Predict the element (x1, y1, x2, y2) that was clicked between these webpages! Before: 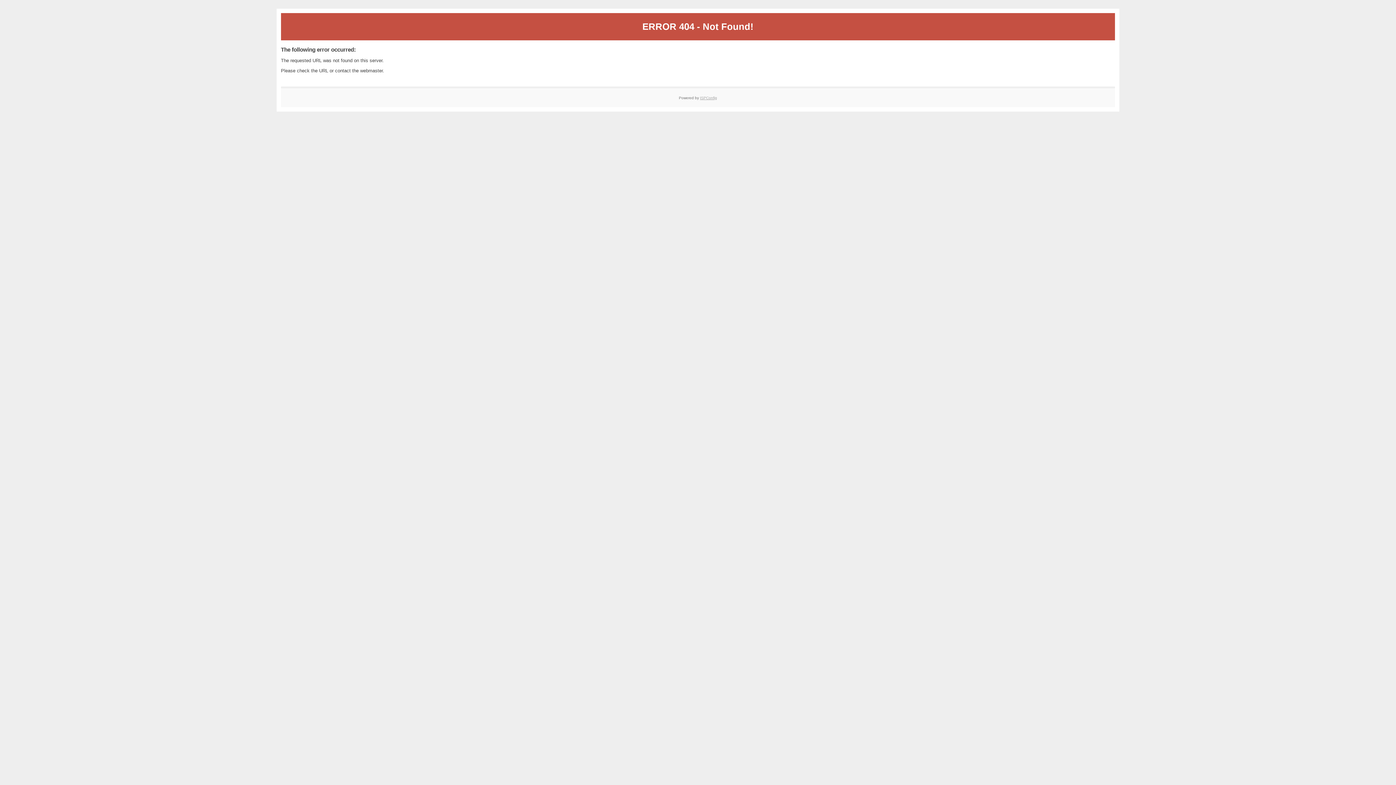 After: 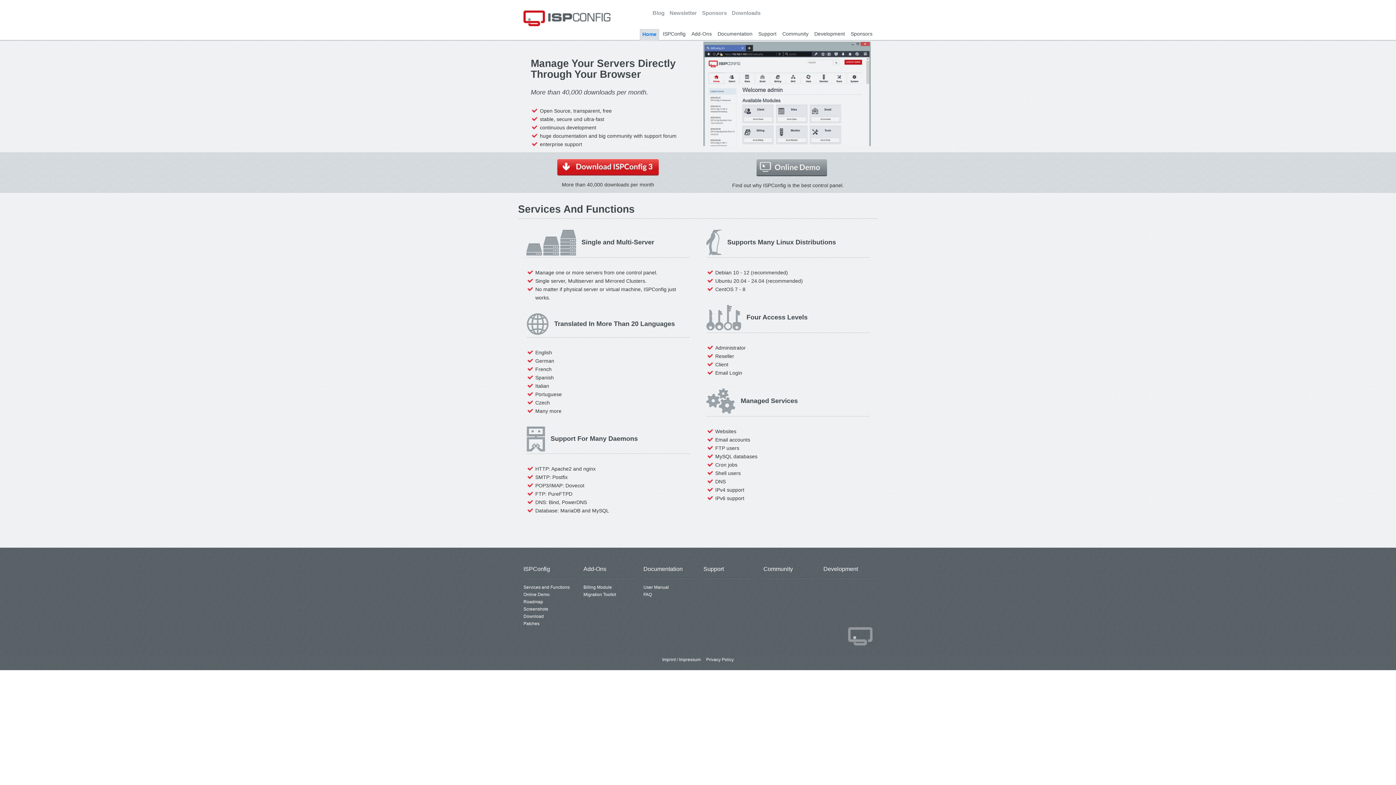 Action: label: ISPConfig bbox: (700, 95, 717, 99)